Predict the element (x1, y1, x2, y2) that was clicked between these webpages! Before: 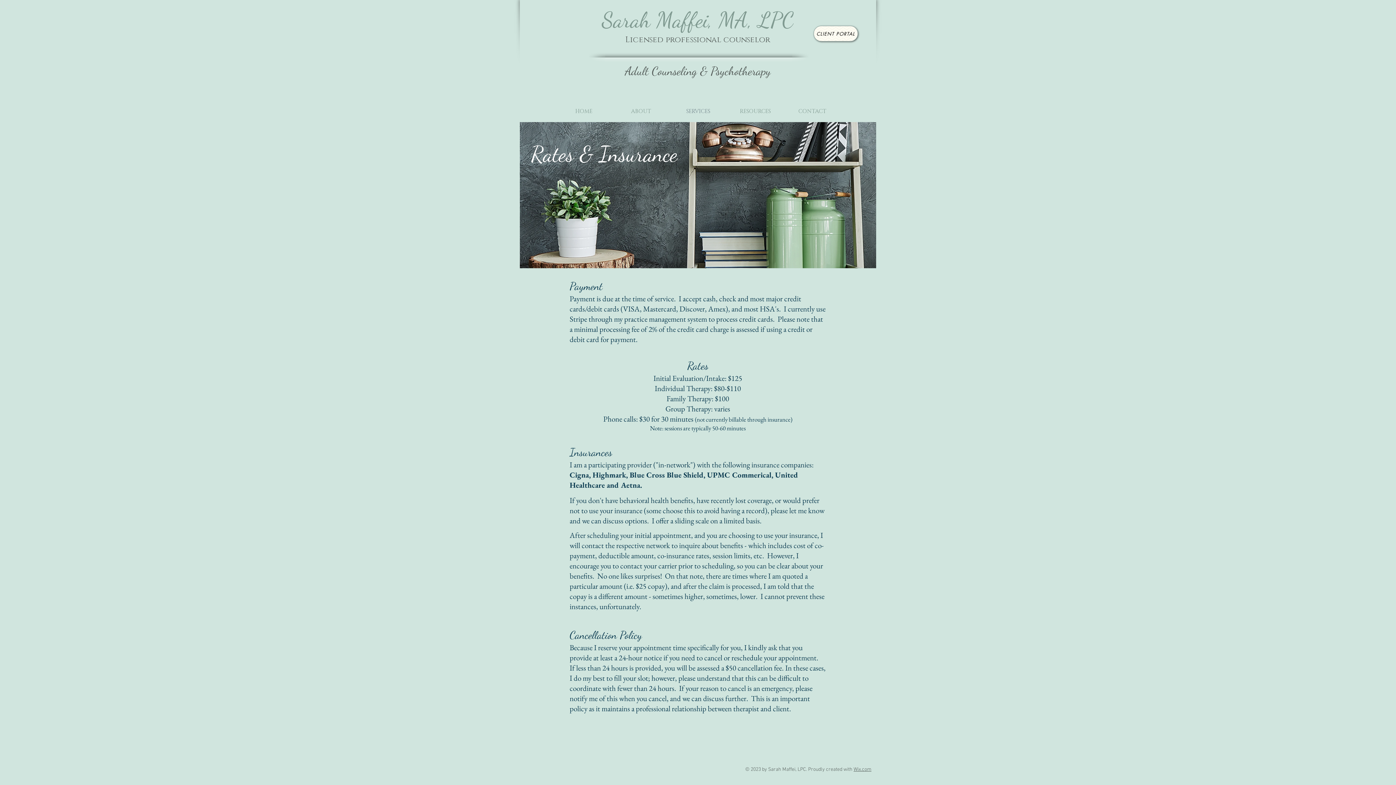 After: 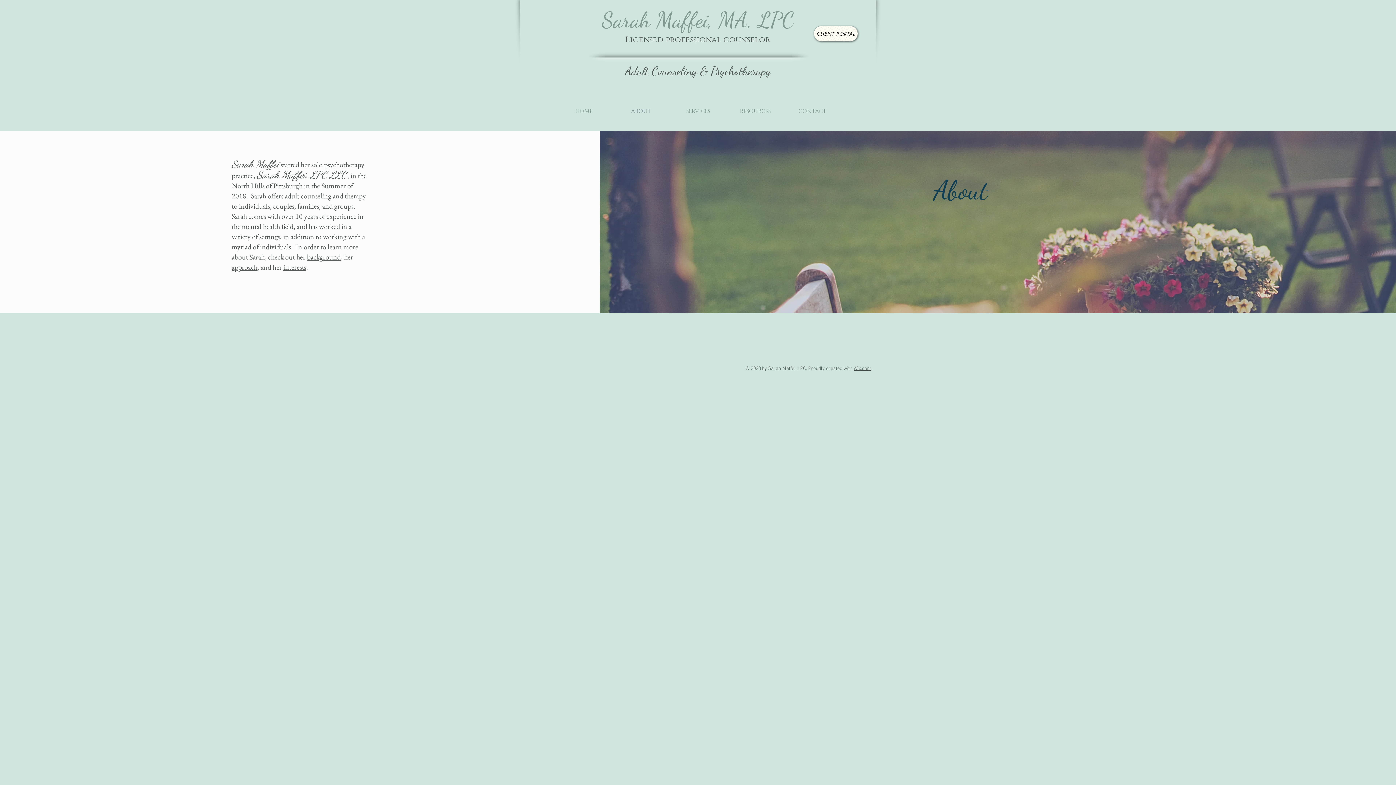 Action: bbox: (612, 106, 669, 116) label: ABOUT